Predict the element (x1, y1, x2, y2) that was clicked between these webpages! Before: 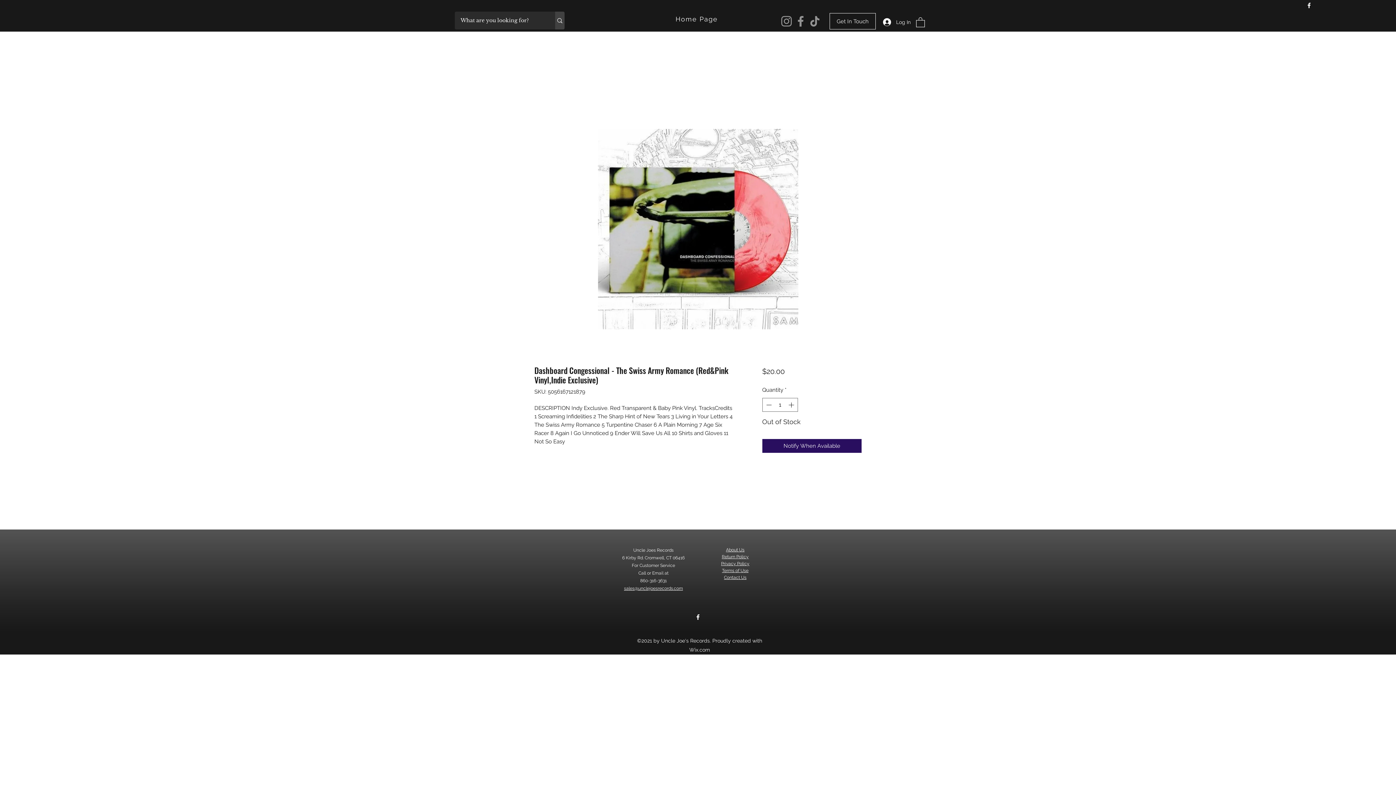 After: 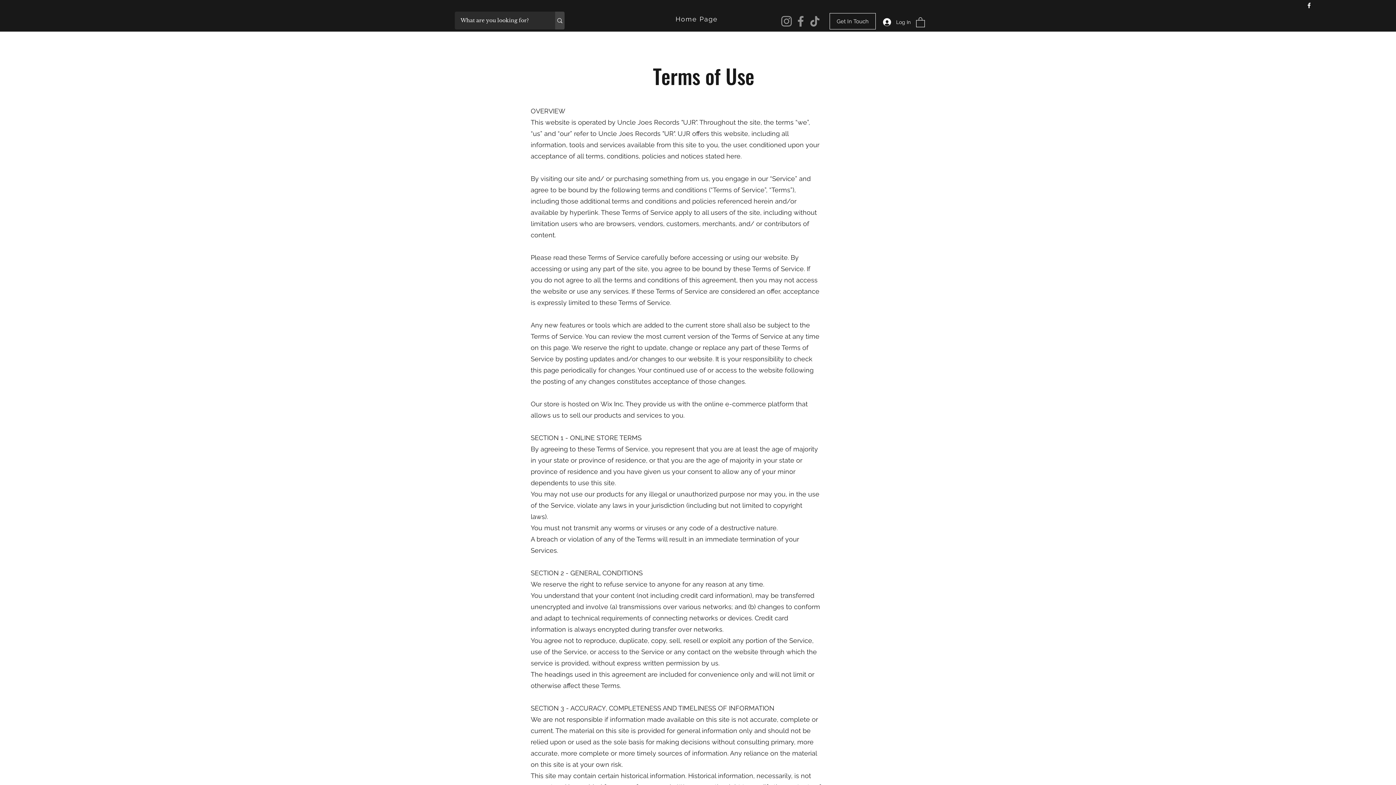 Action: label: Terms of Use bbox: (722, 568, 748, 573)